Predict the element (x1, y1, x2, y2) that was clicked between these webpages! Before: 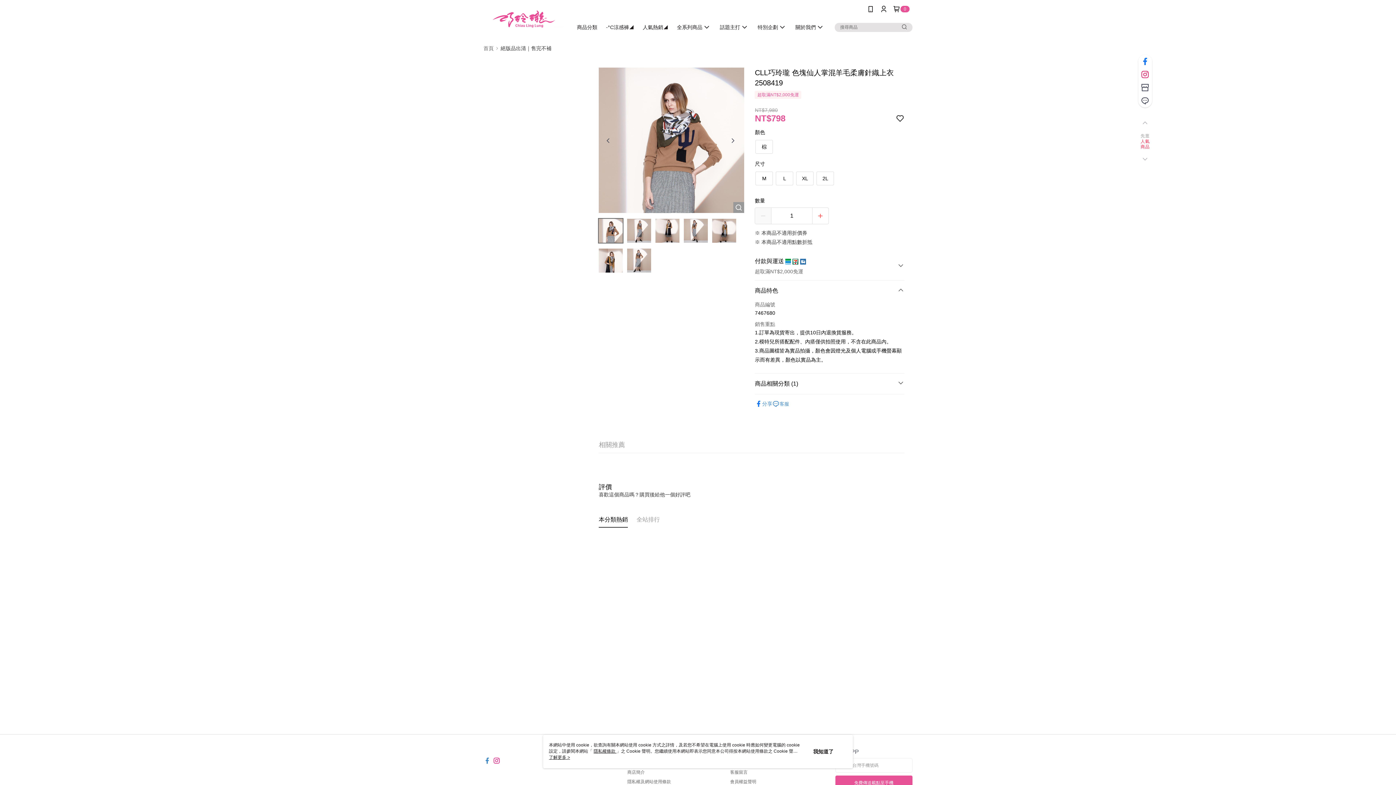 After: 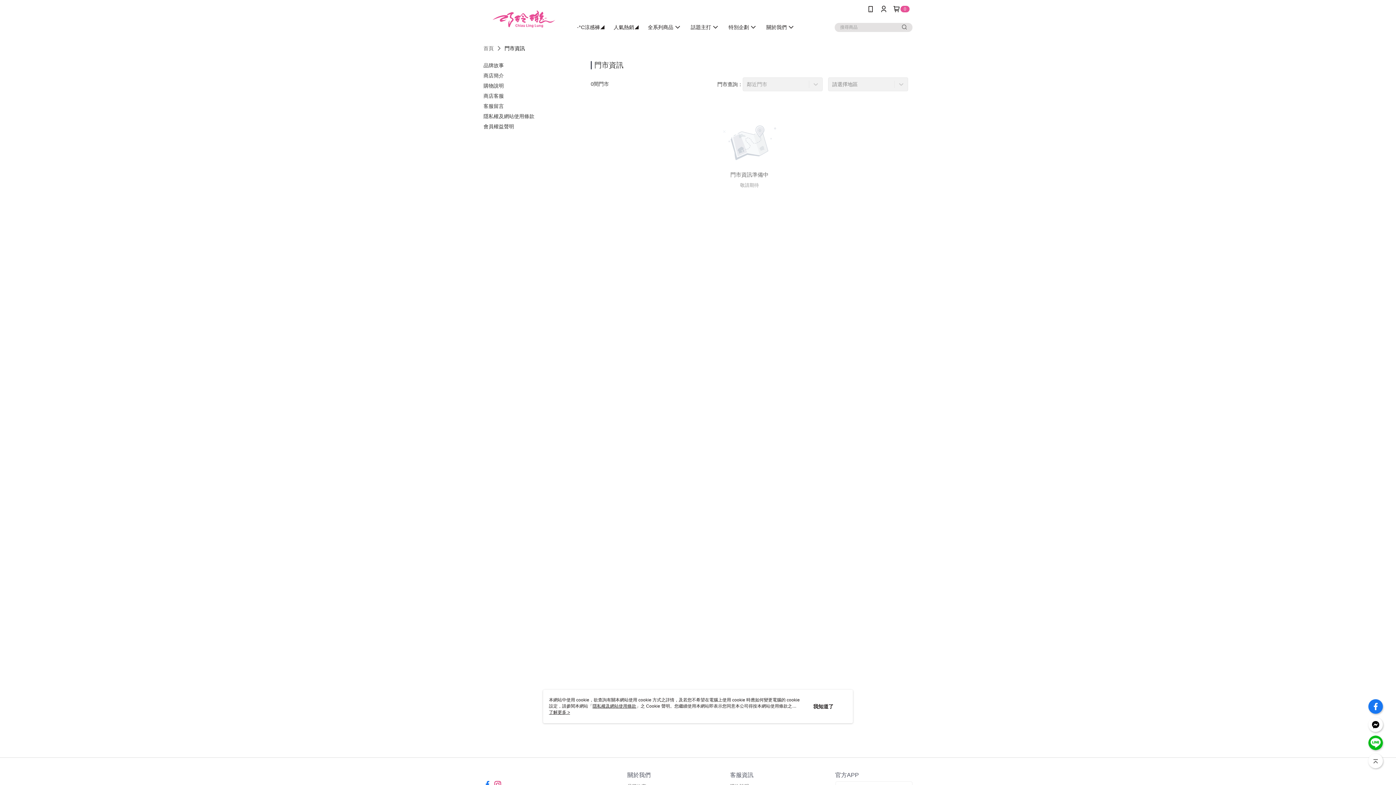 Action: bbox: (1138, 81, 1152, 94)